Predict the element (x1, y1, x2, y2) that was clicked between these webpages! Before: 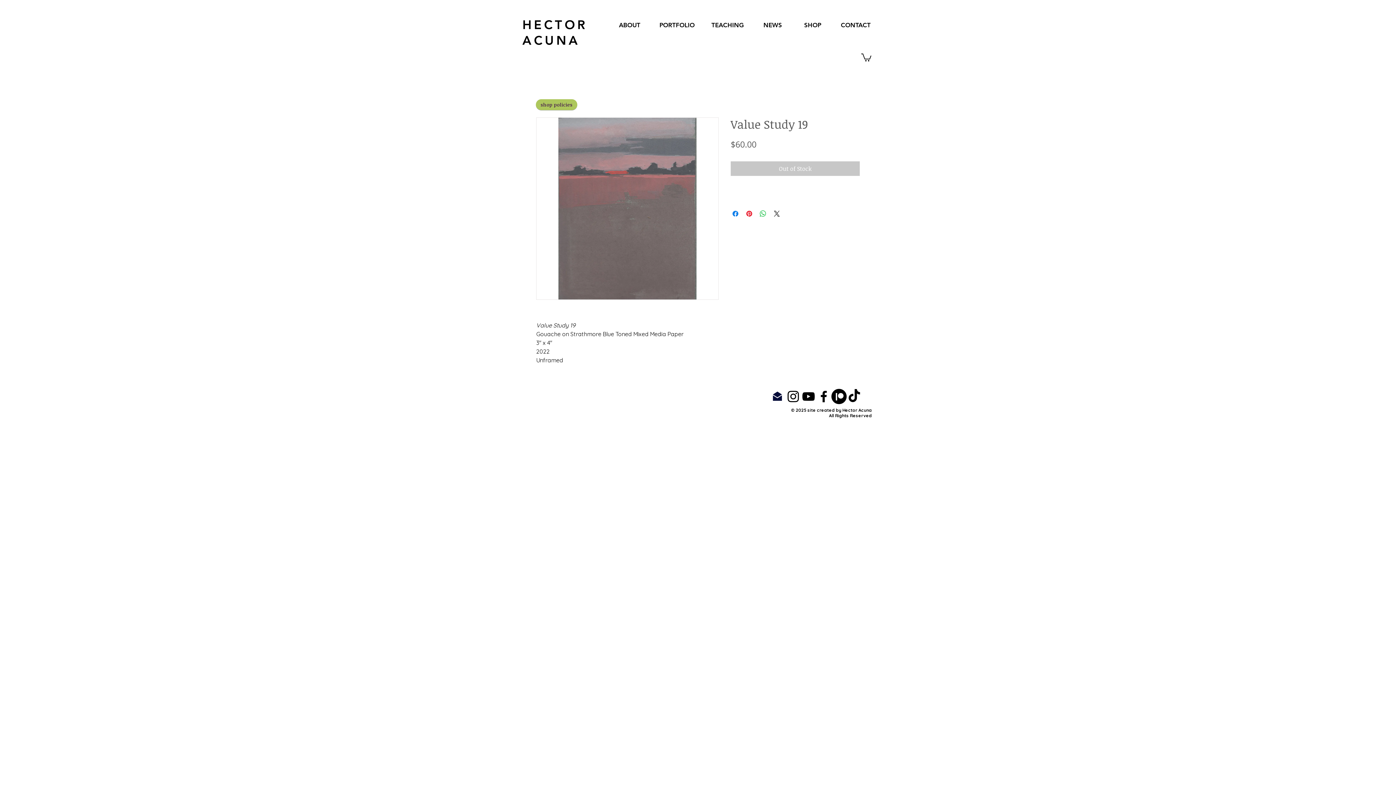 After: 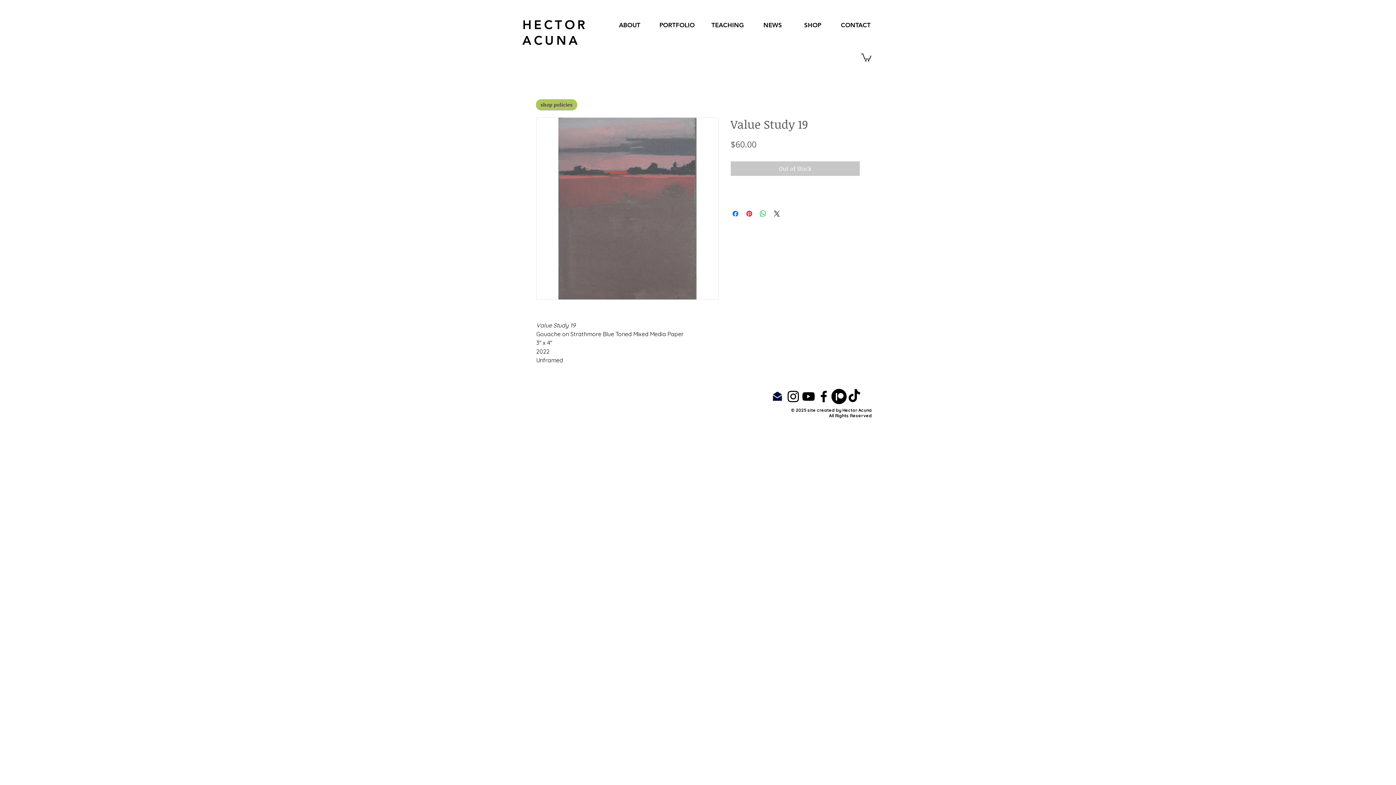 Action: label: Black YouTube Icon bbox: (801, 388, 816, 404)